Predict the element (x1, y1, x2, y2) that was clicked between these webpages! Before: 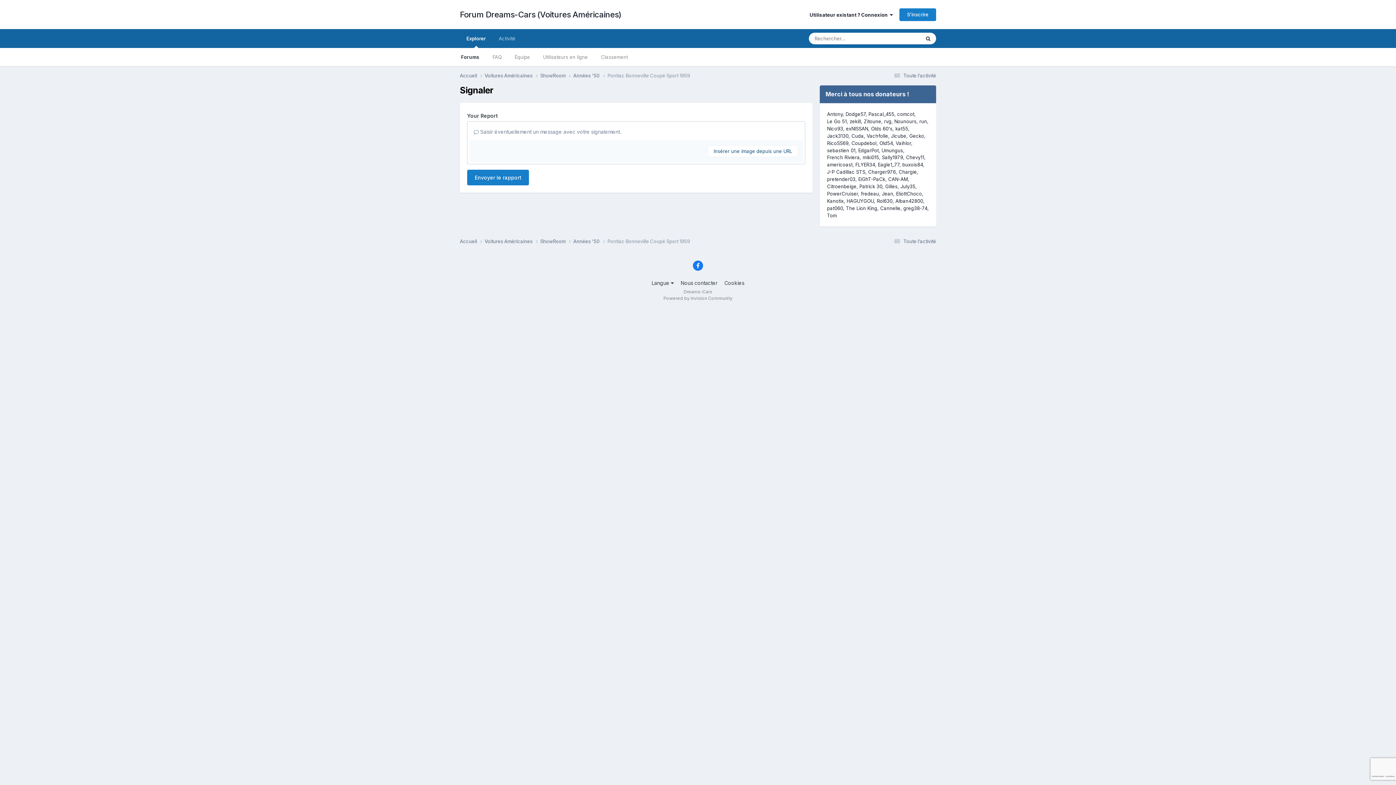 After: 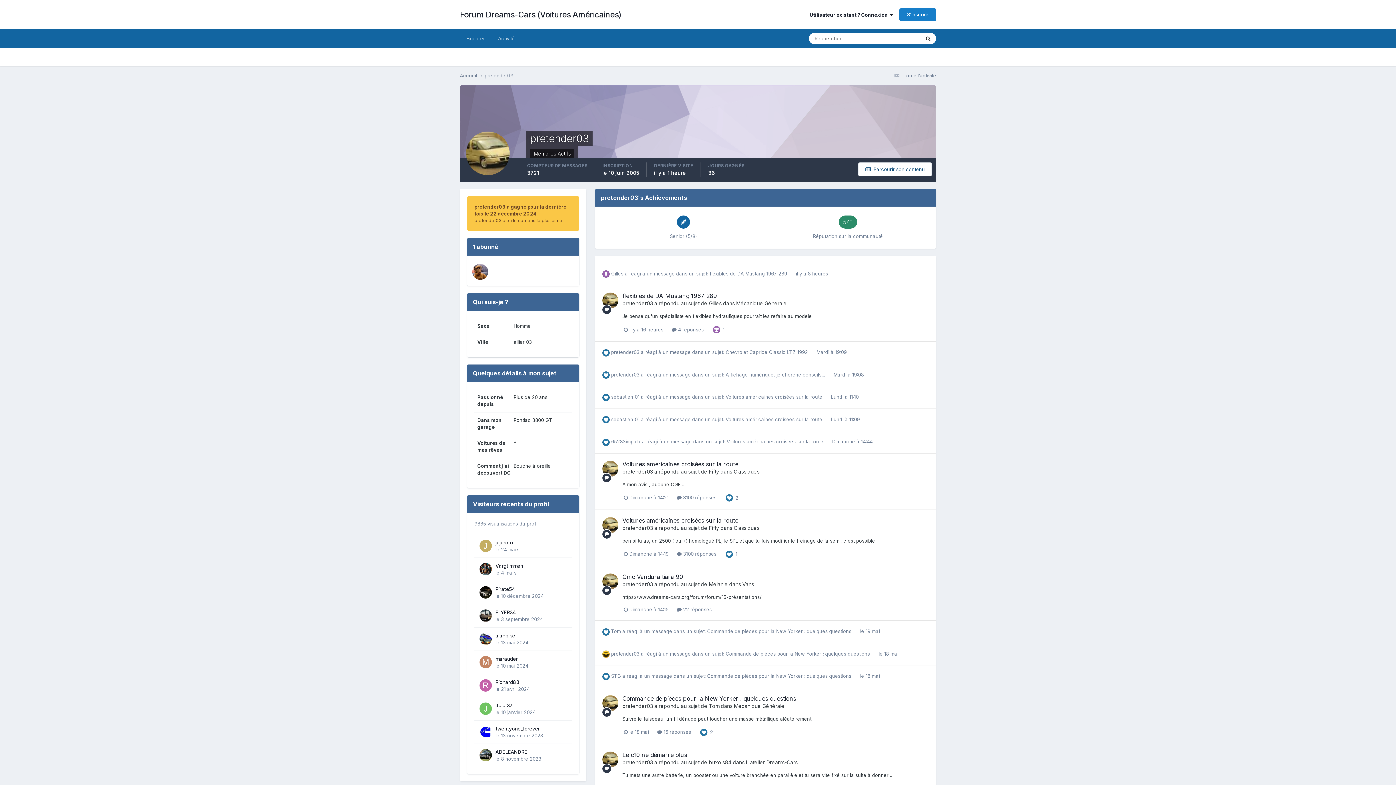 Action: label: pretender03 bbox: (827, 176, 855, 182)